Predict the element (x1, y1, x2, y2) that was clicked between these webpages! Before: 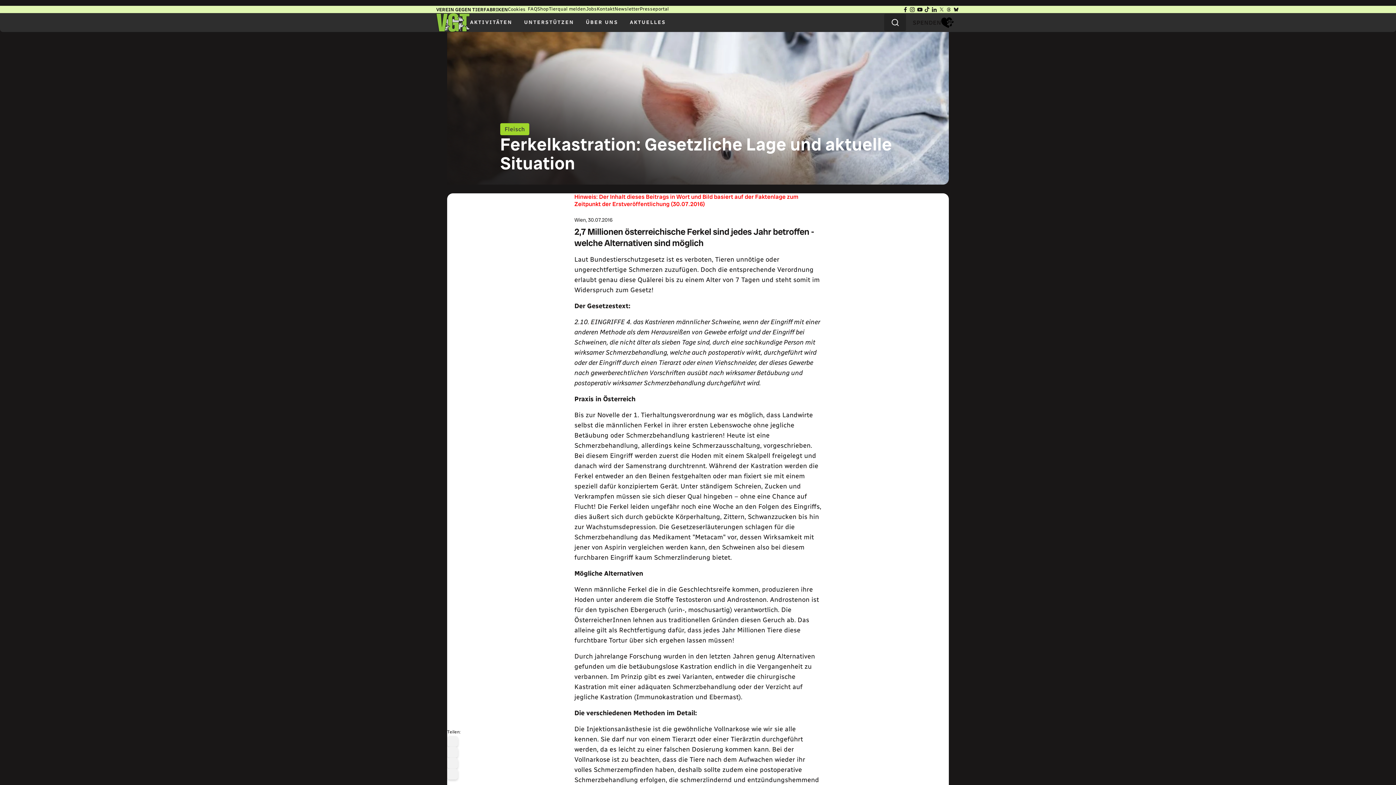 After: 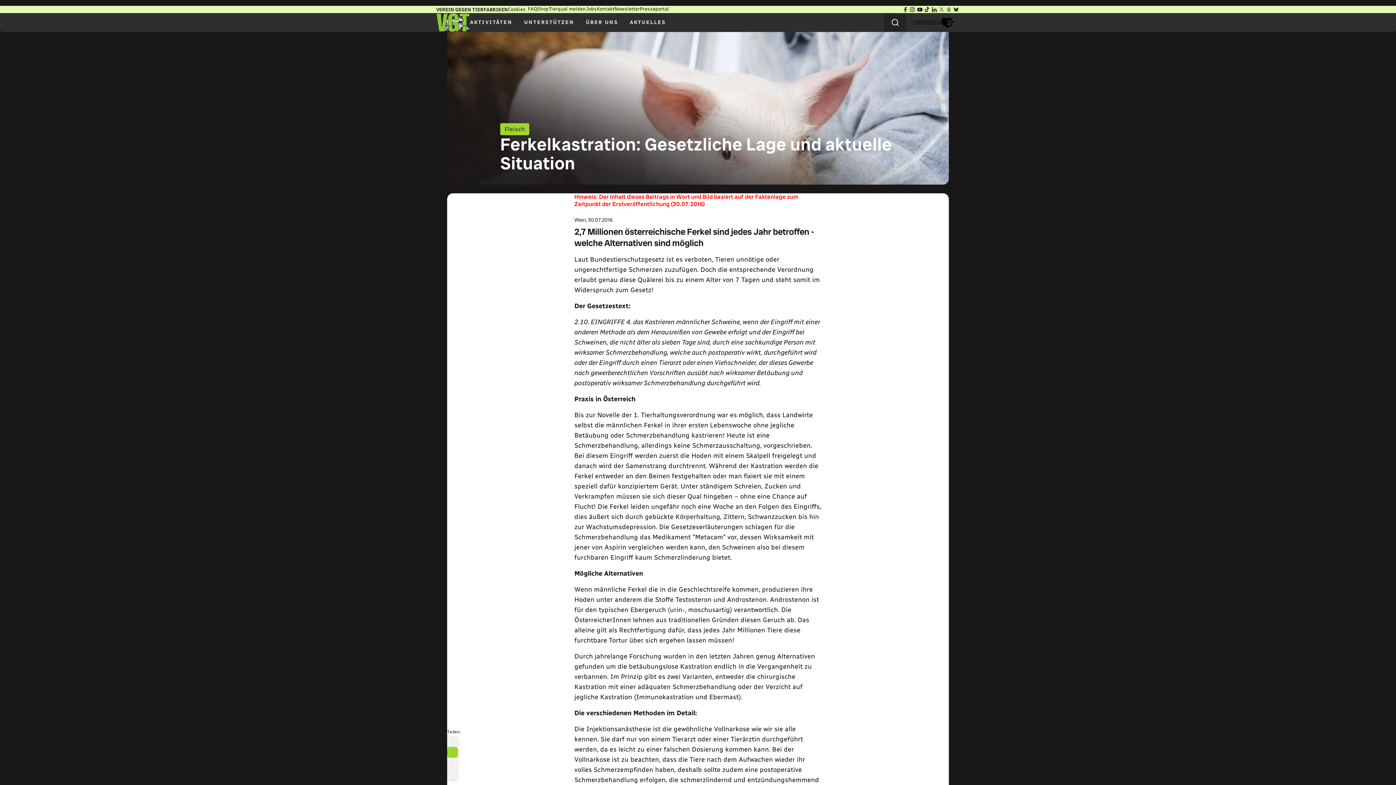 Action: bbox: (447, 747, 458, 758) label: WhatsApp icon